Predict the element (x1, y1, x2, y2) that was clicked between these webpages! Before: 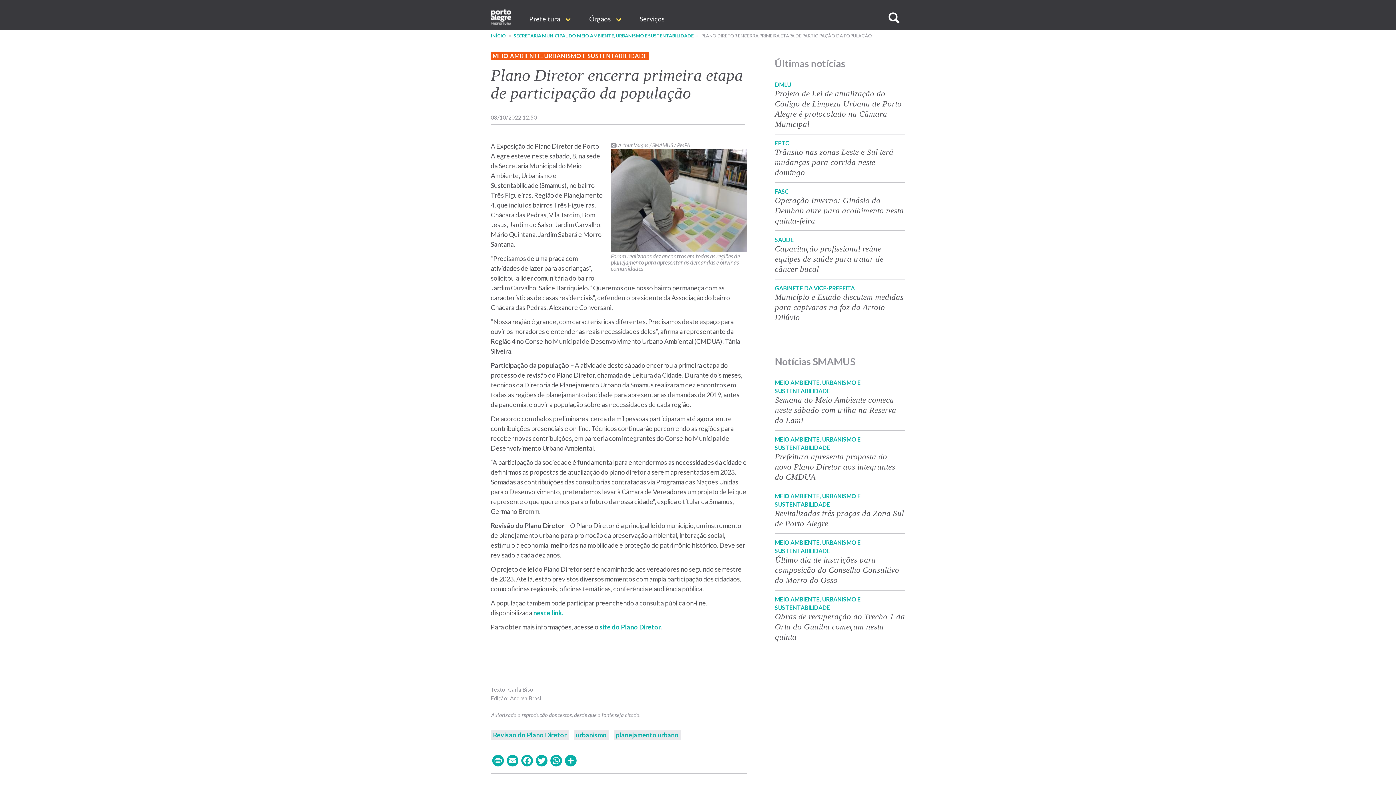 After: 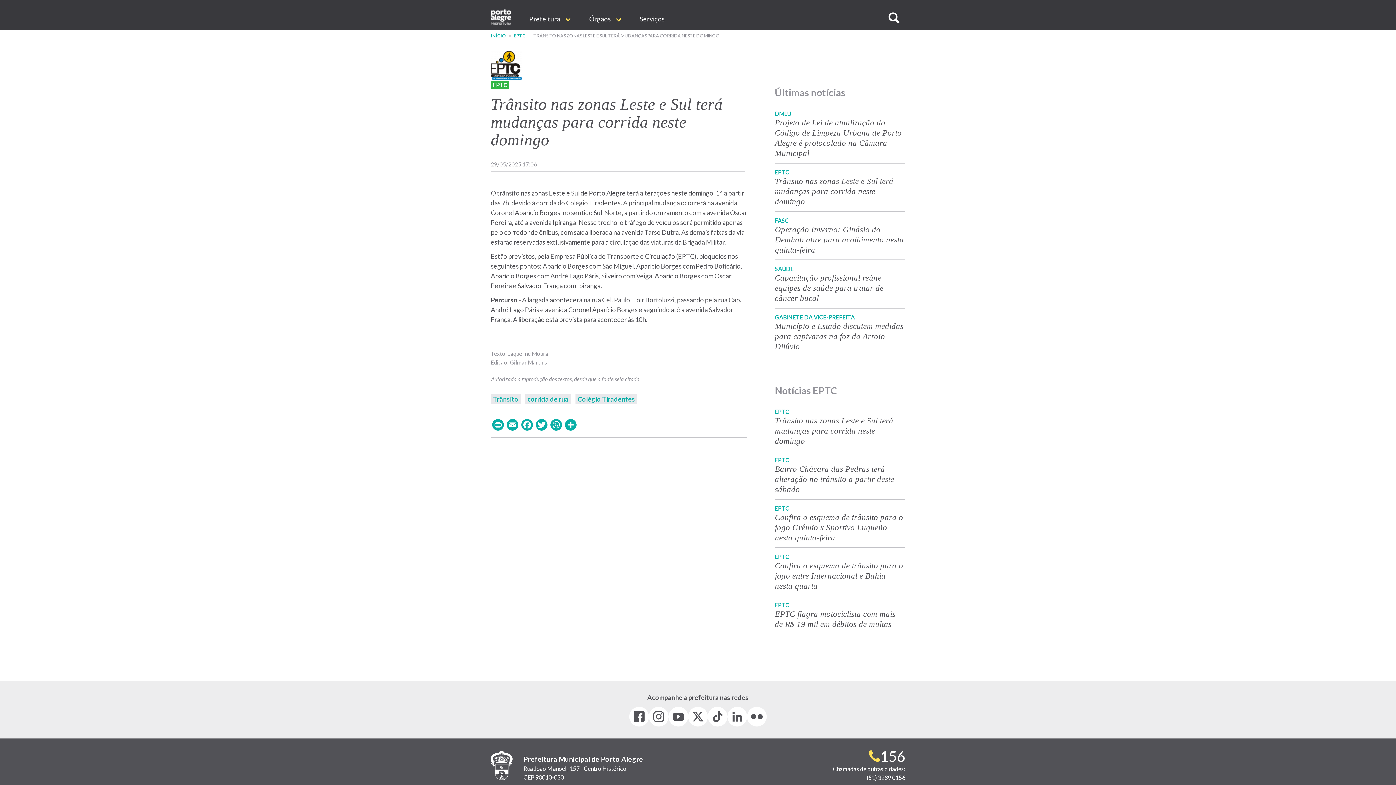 Action: label: Trânsito nas zonas Leste e Sul terá mudanças para corrida neste domingo bbox: (775, 147, 893, 177)